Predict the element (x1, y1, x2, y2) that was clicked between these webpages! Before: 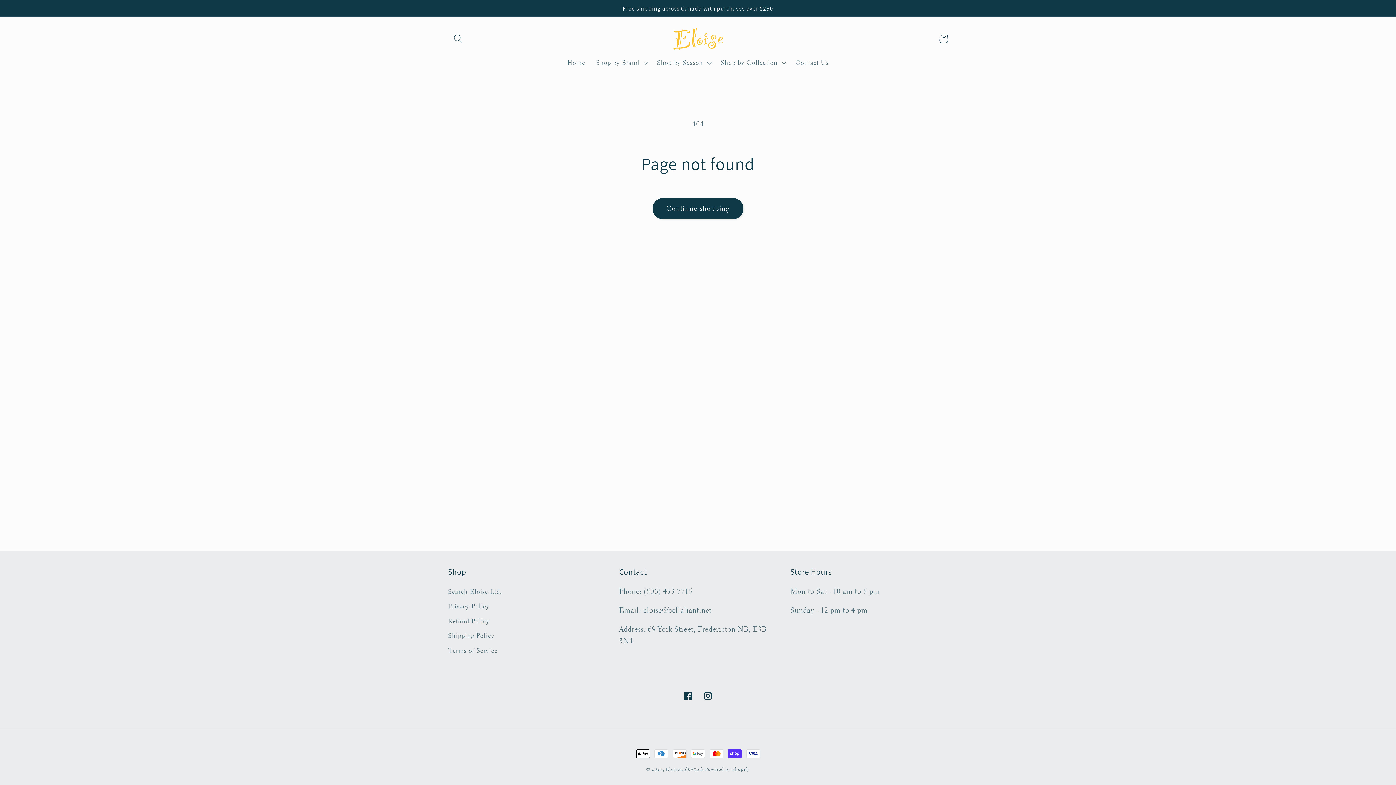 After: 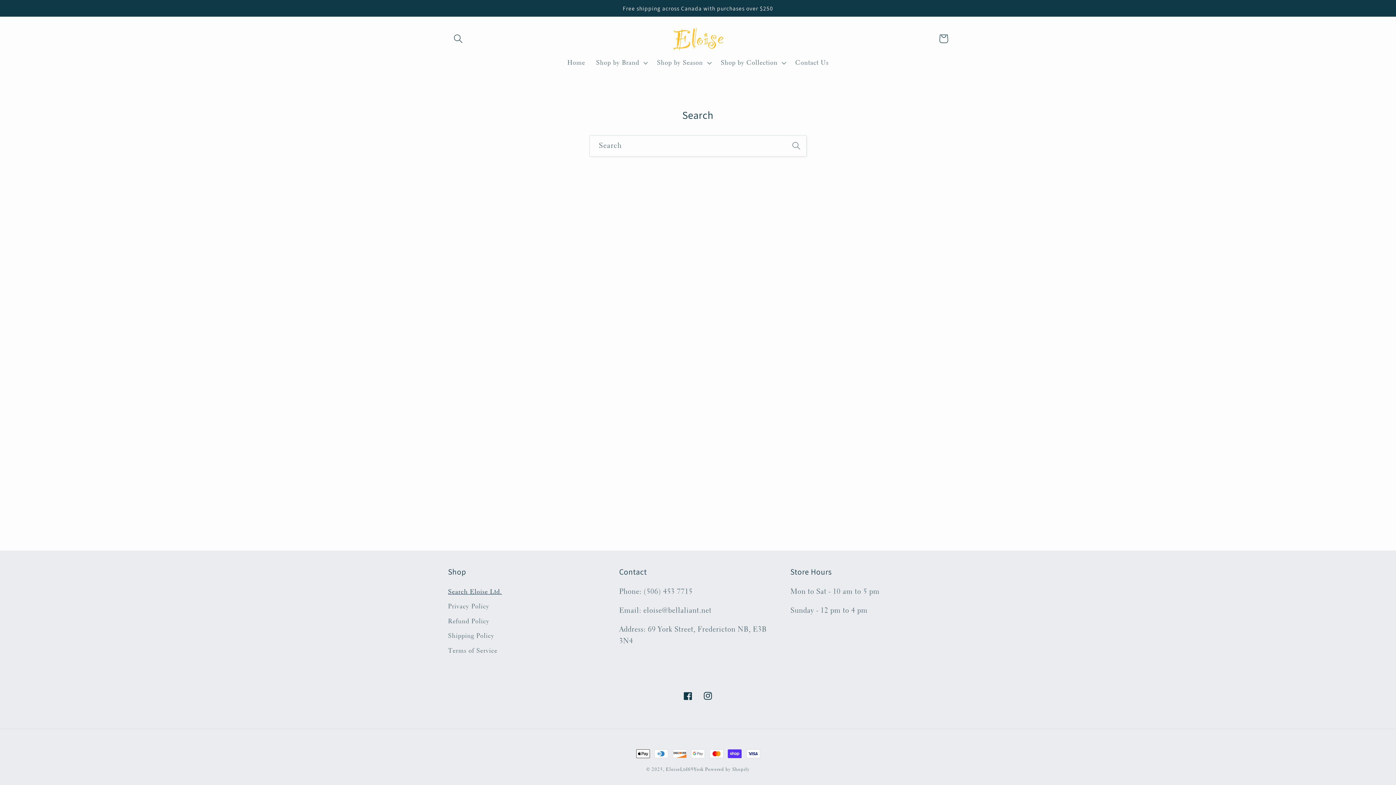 Action: bbox: (448, 586, 502, 599) label: Search Eloise Ltd.